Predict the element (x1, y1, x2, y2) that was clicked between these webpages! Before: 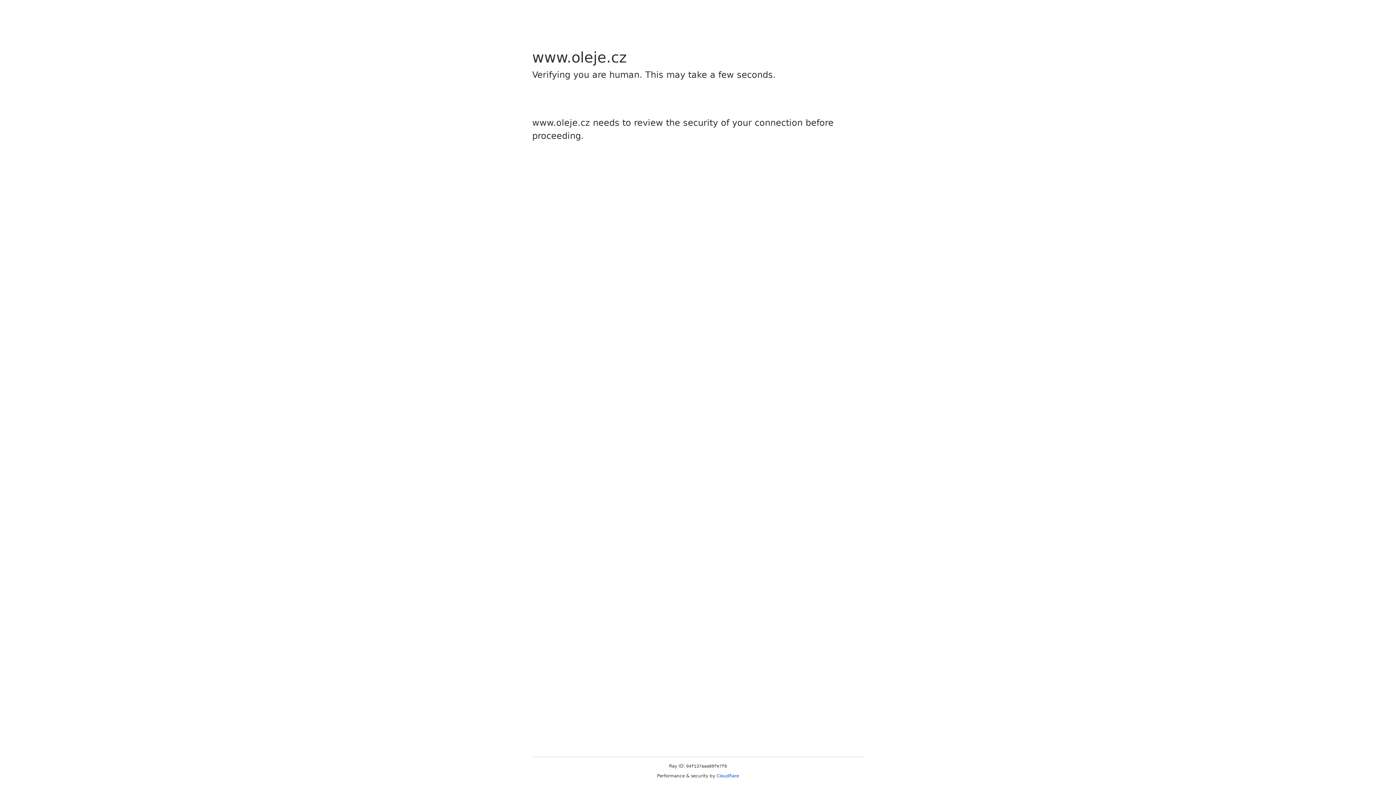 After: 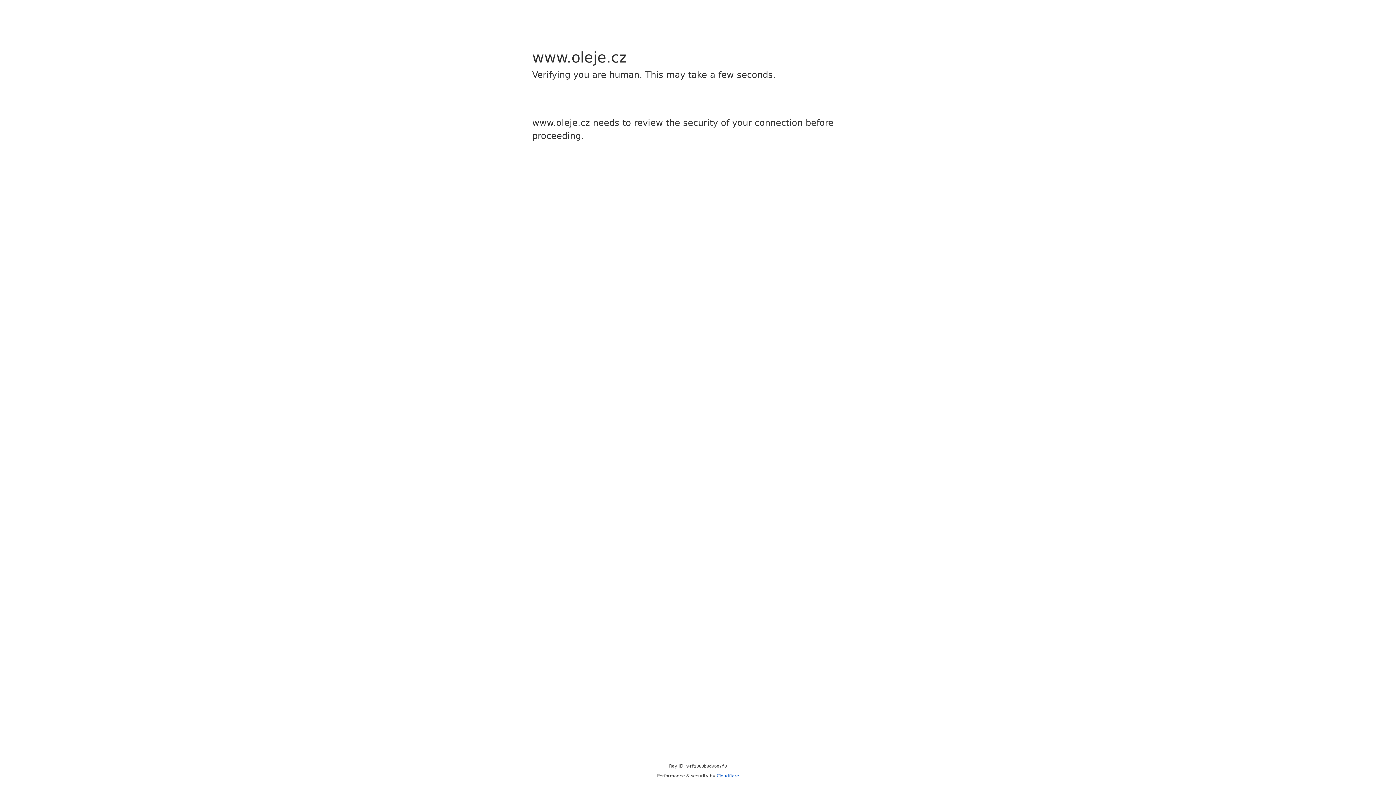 Action: label: Cloudflare bbox: (716, 773, 739, 778)